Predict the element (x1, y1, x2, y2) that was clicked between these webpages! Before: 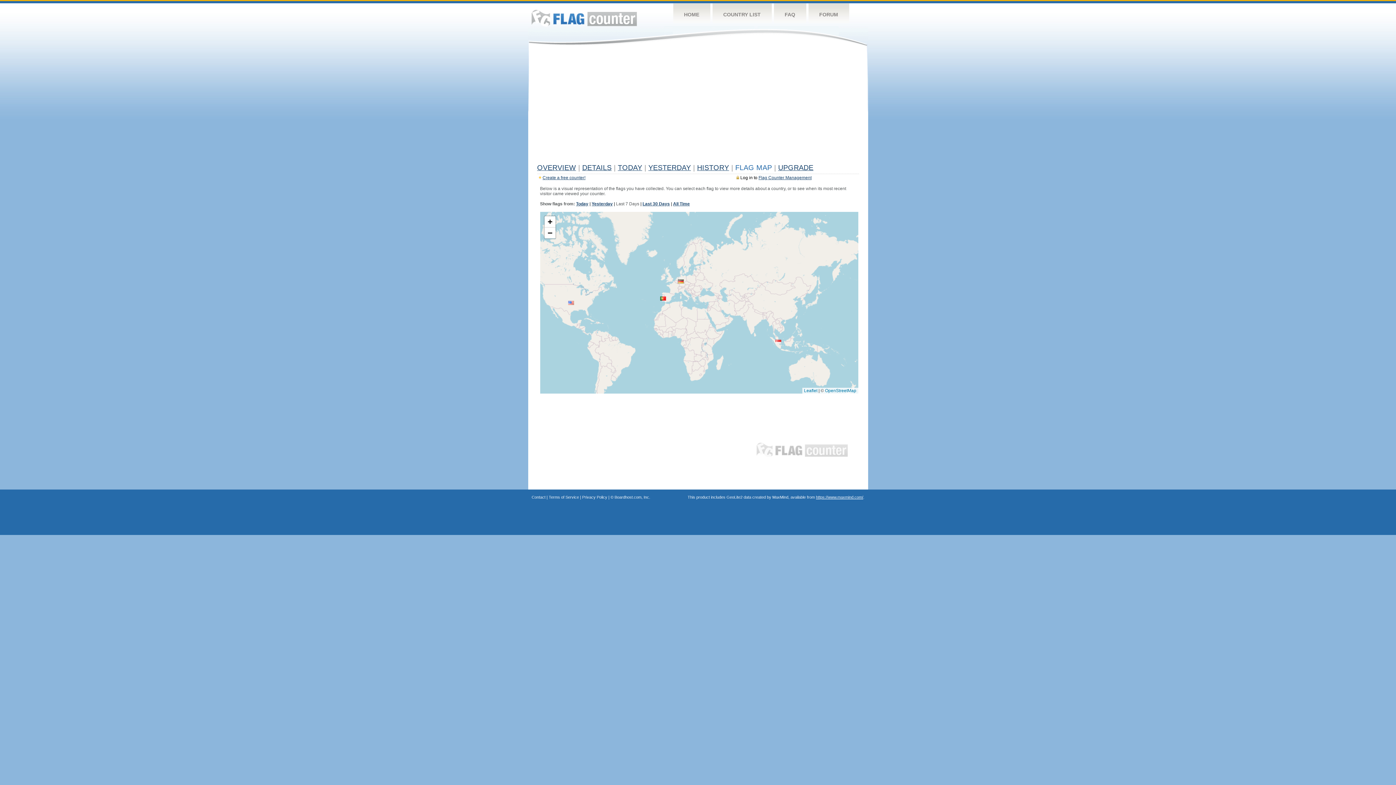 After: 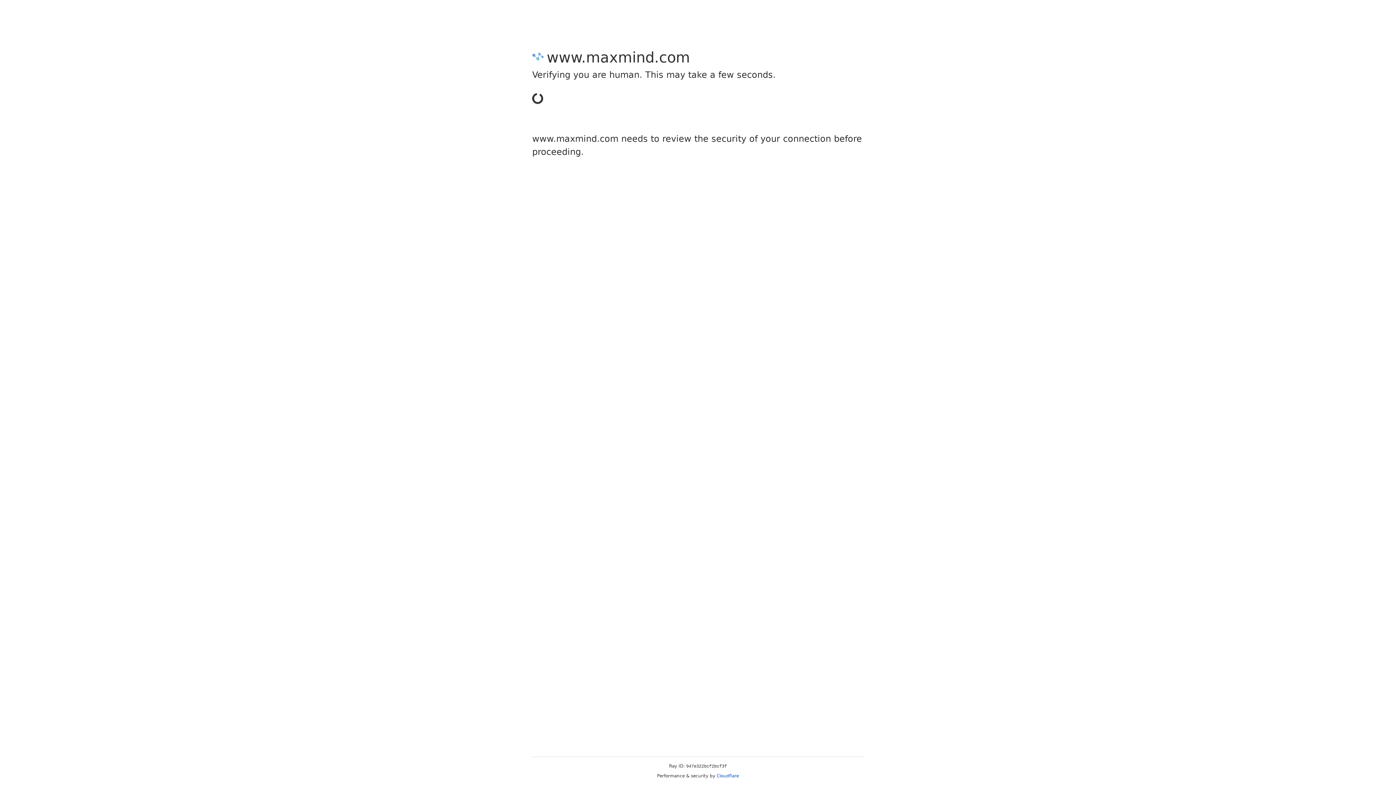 Action: bbox: (816, 495, 863, 499) label: https://www.maxmind.com/